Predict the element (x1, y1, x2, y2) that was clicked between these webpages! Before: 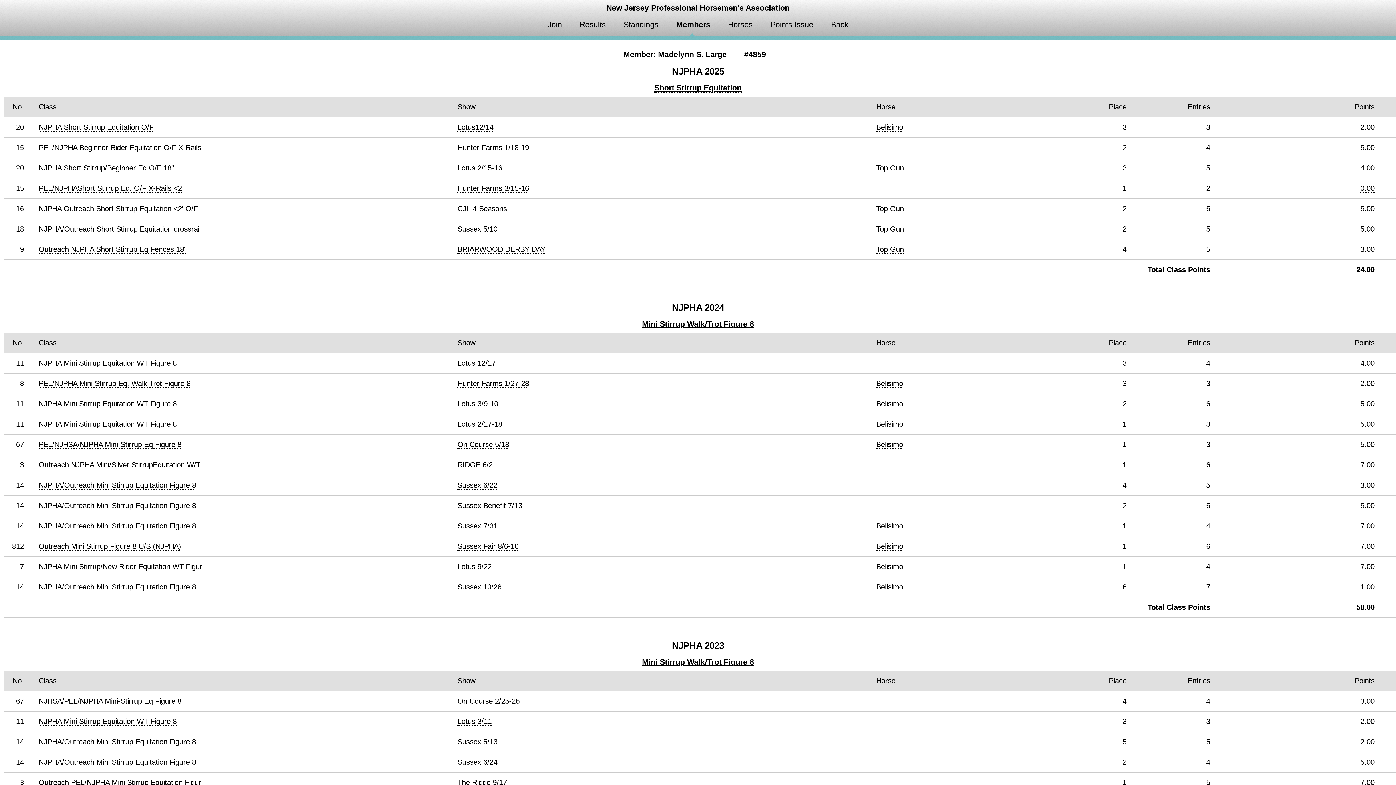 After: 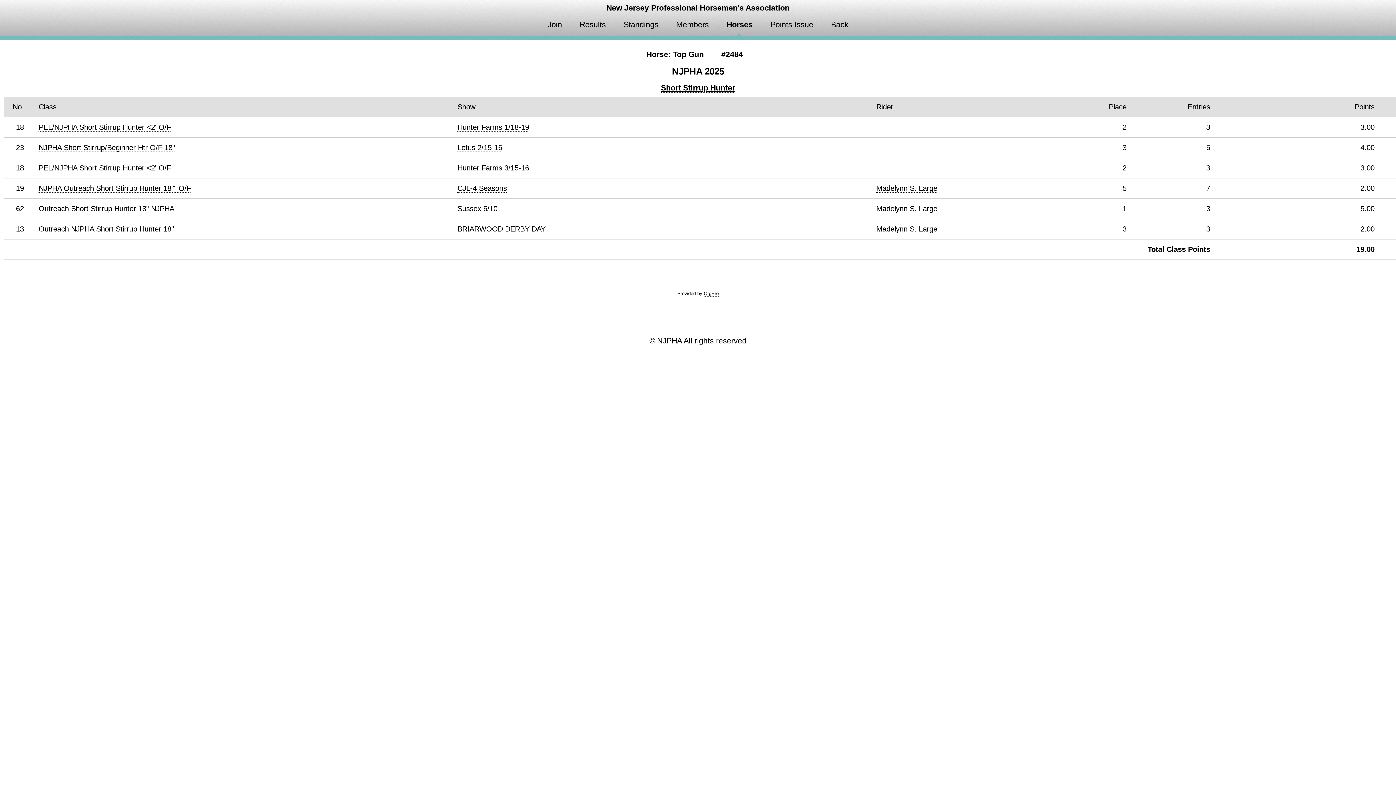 Action: label: Top Gun bbox: (876, 224, 904, 233)